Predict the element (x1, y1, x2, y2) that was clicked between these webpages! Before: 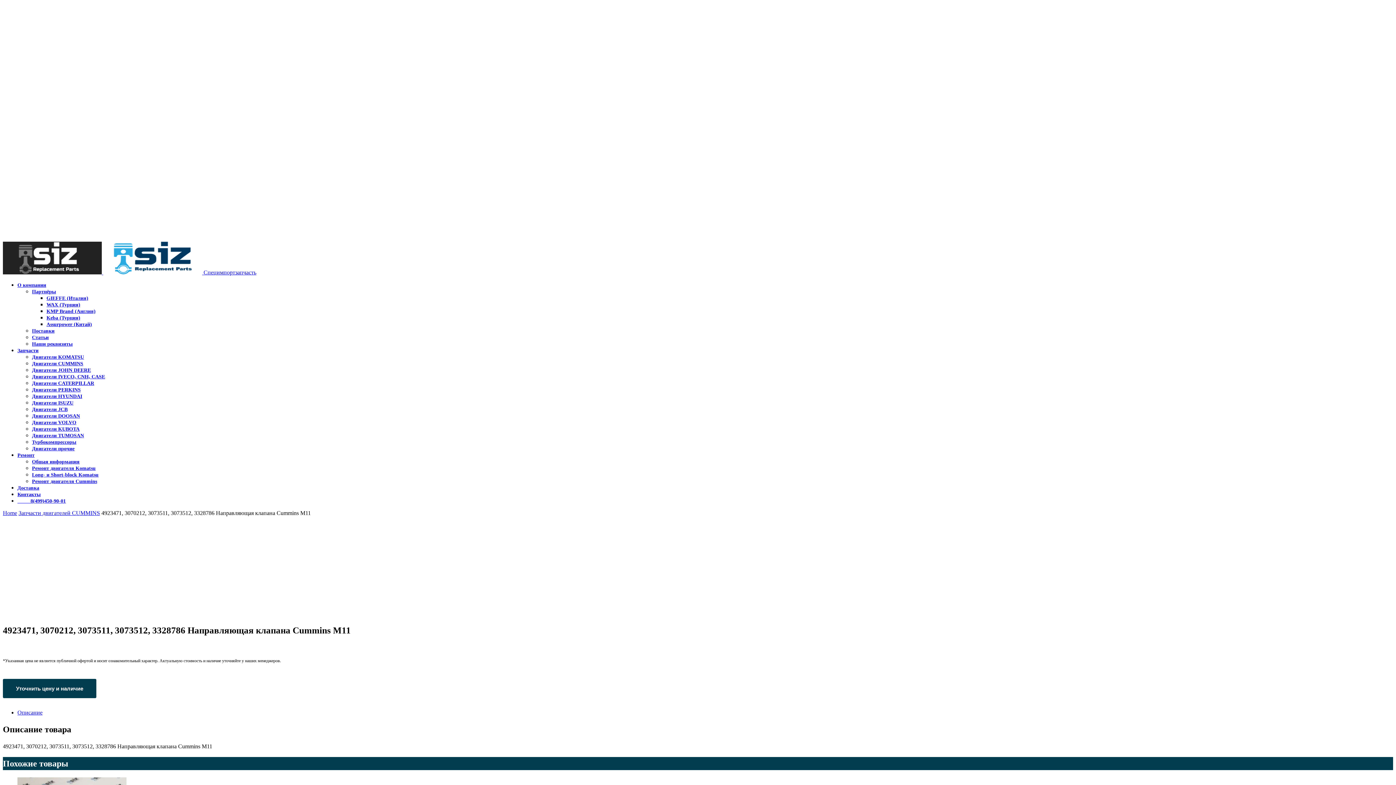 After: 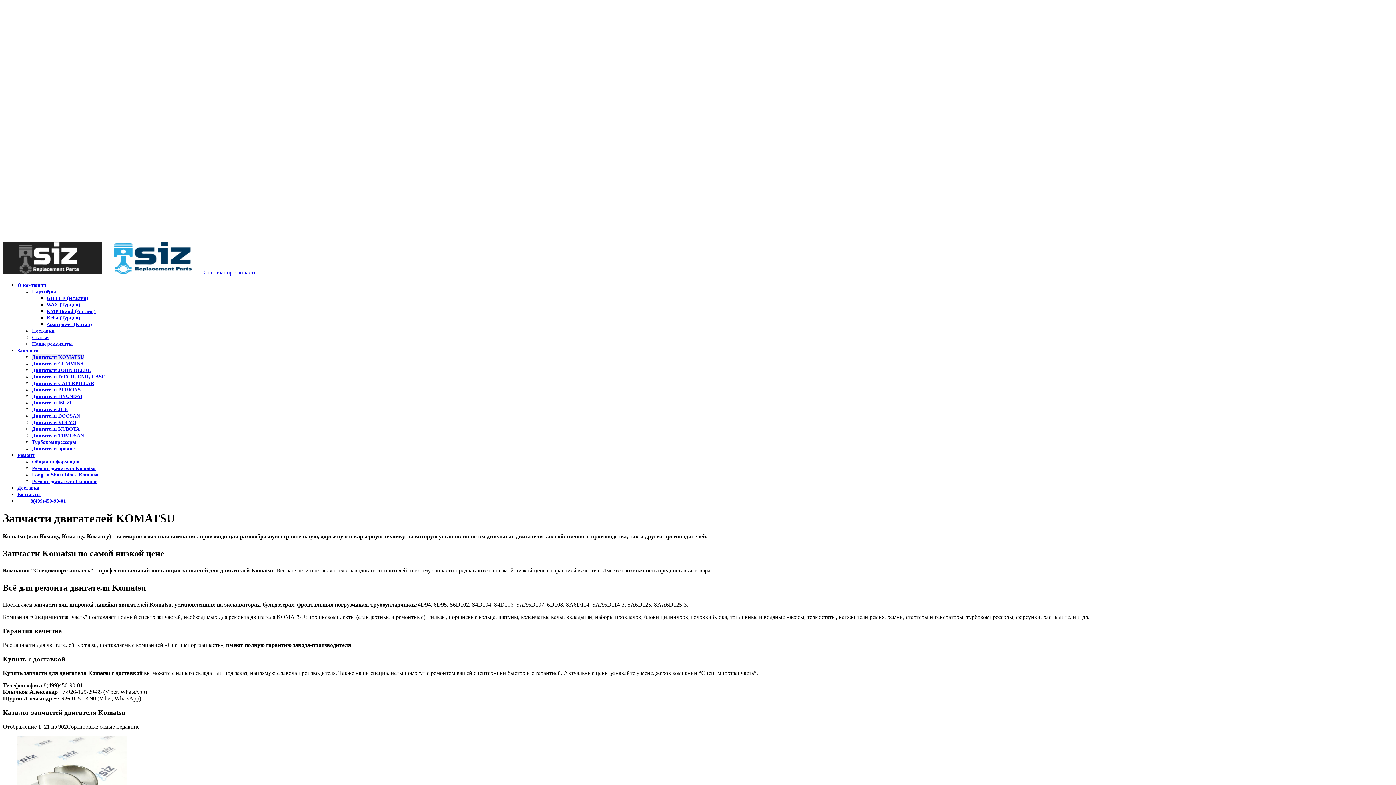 Action: label: Двигатели KOMATSU bbox: (32, 354, 84, 360)